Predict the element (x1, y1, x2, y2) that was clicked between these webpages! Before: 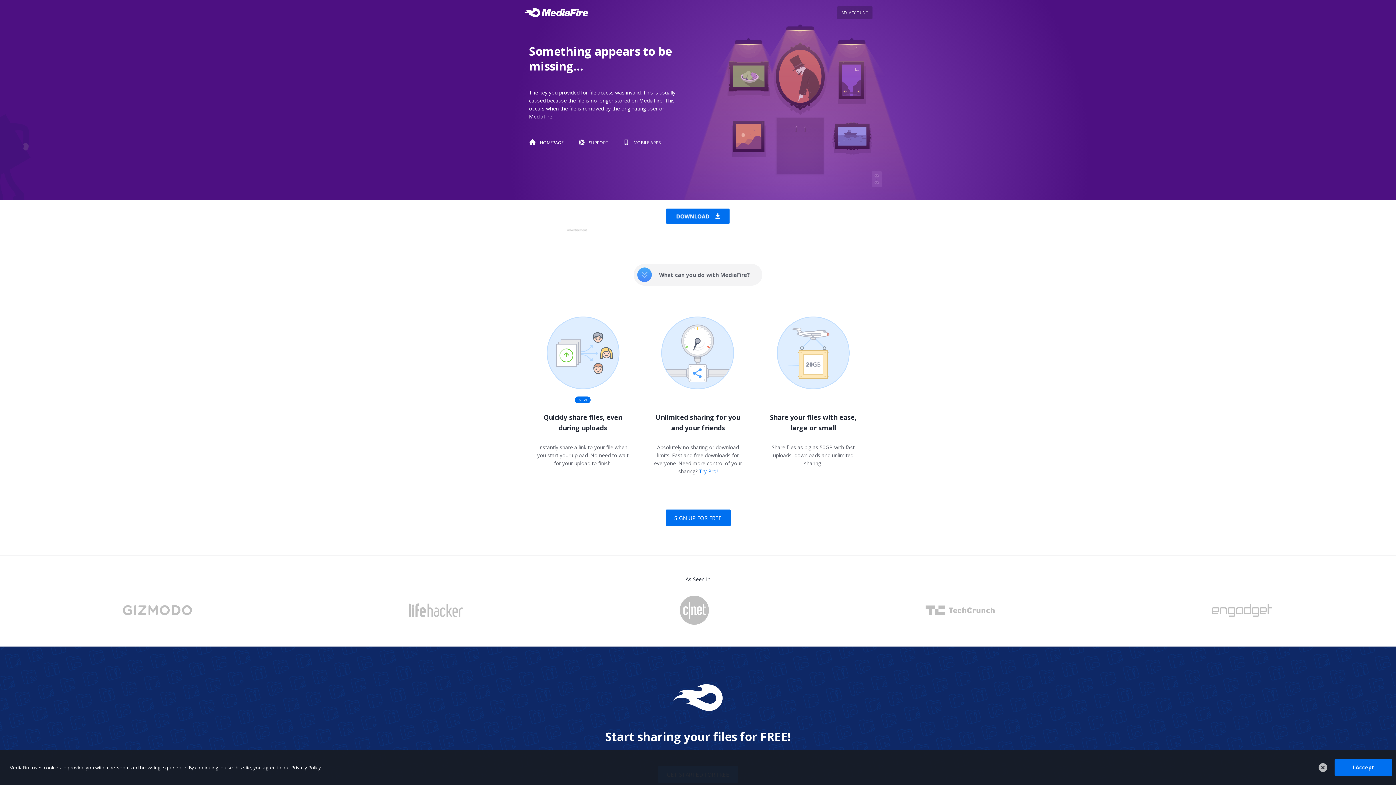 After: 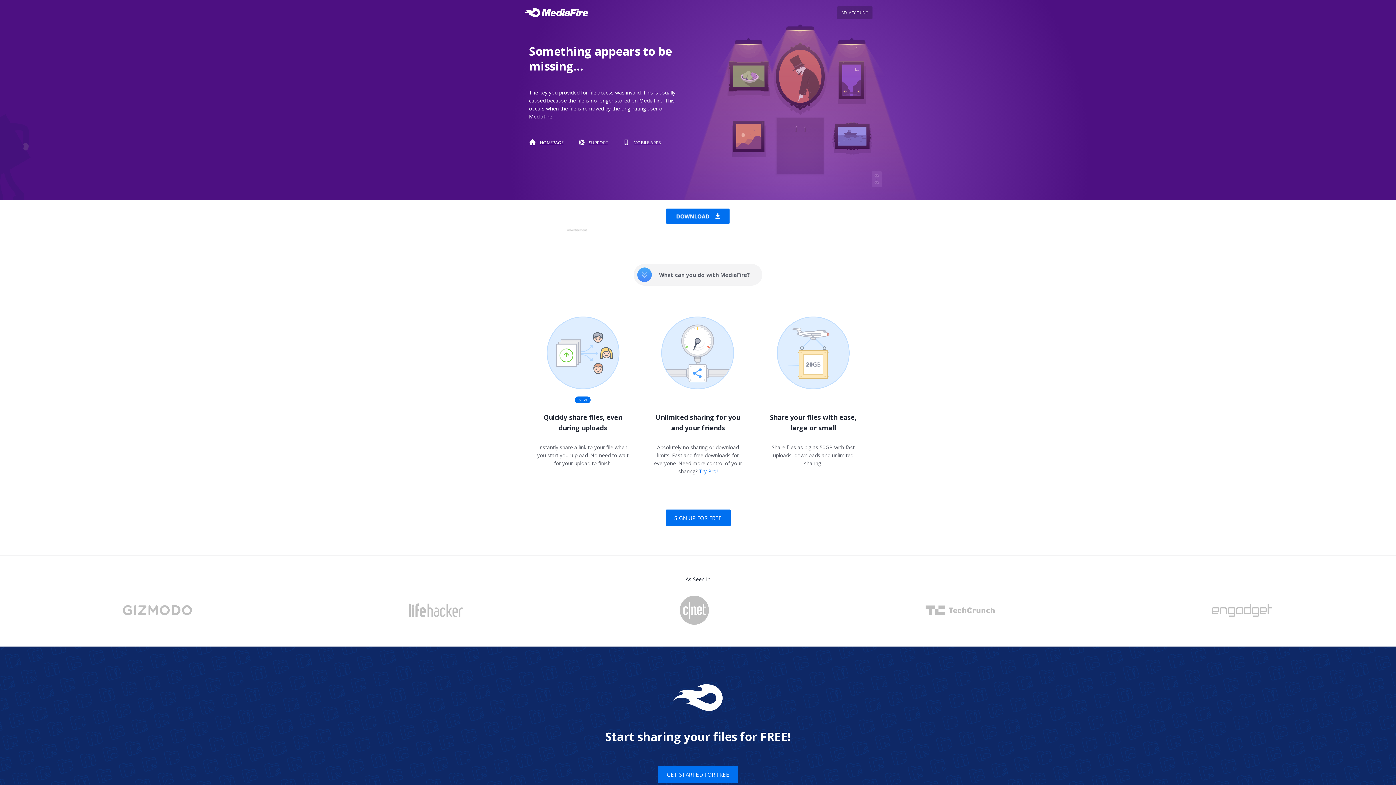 Action: label: I Accept bbox: (1334, 759, 1392, 776)